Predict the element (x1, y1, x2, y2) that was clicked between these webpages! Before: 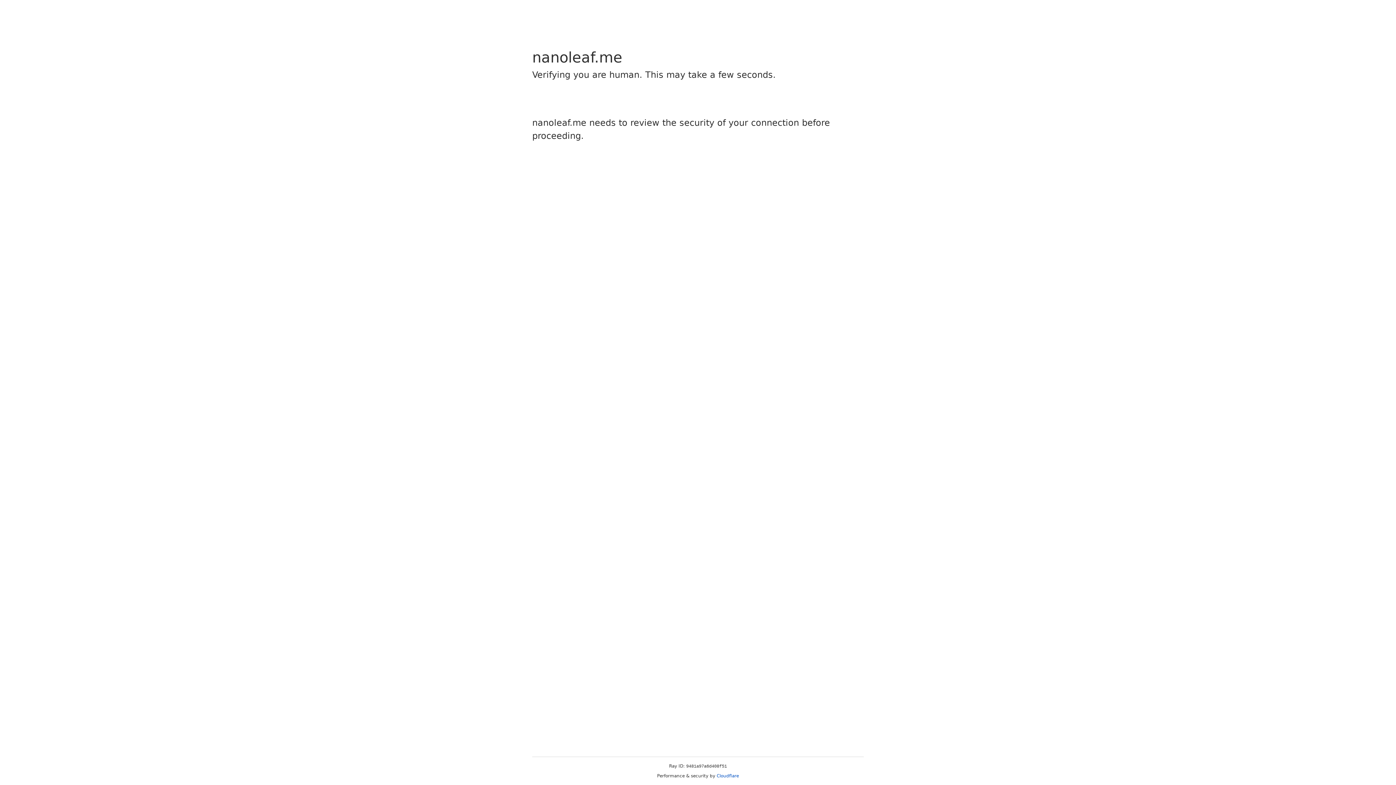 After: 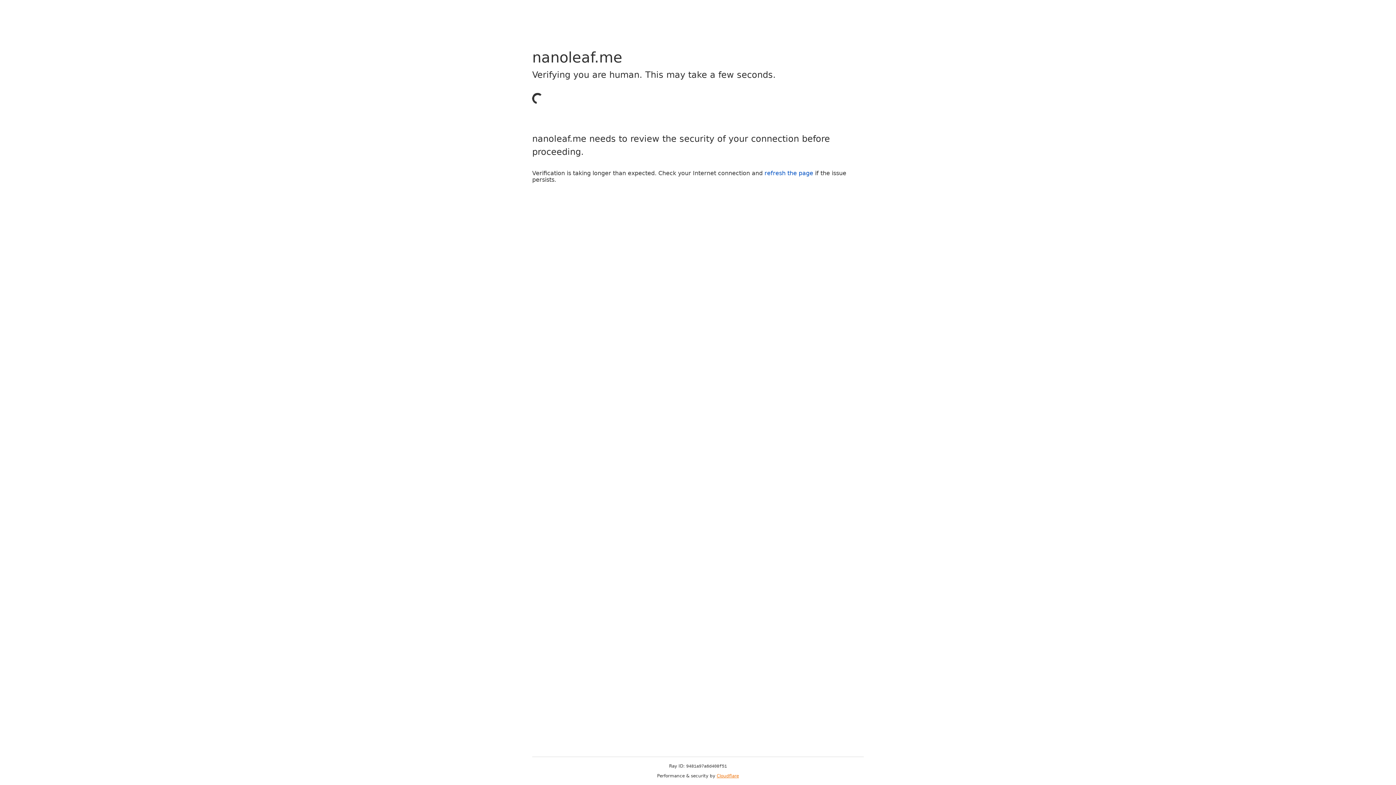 Action: label: Cloudflare bbox: (716, 773, 739, 778)